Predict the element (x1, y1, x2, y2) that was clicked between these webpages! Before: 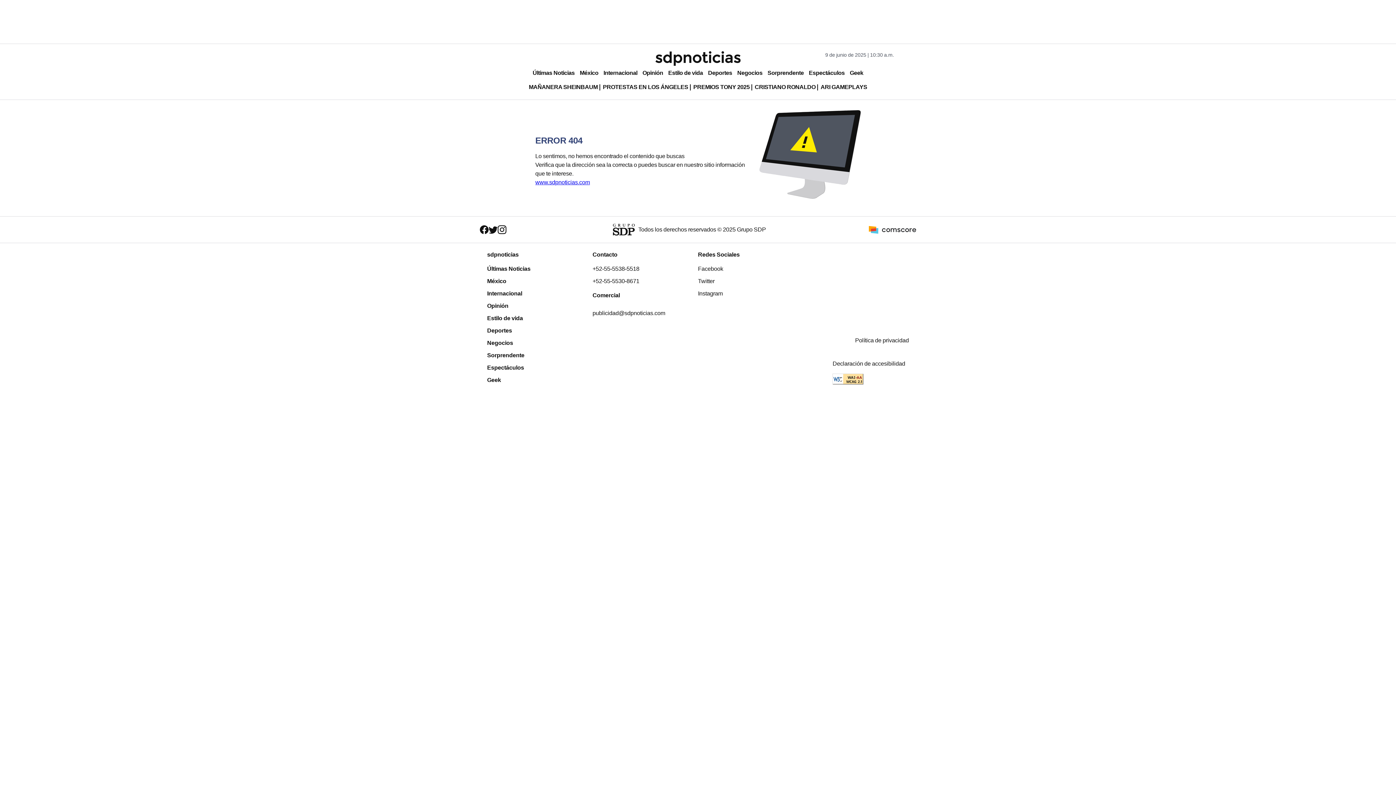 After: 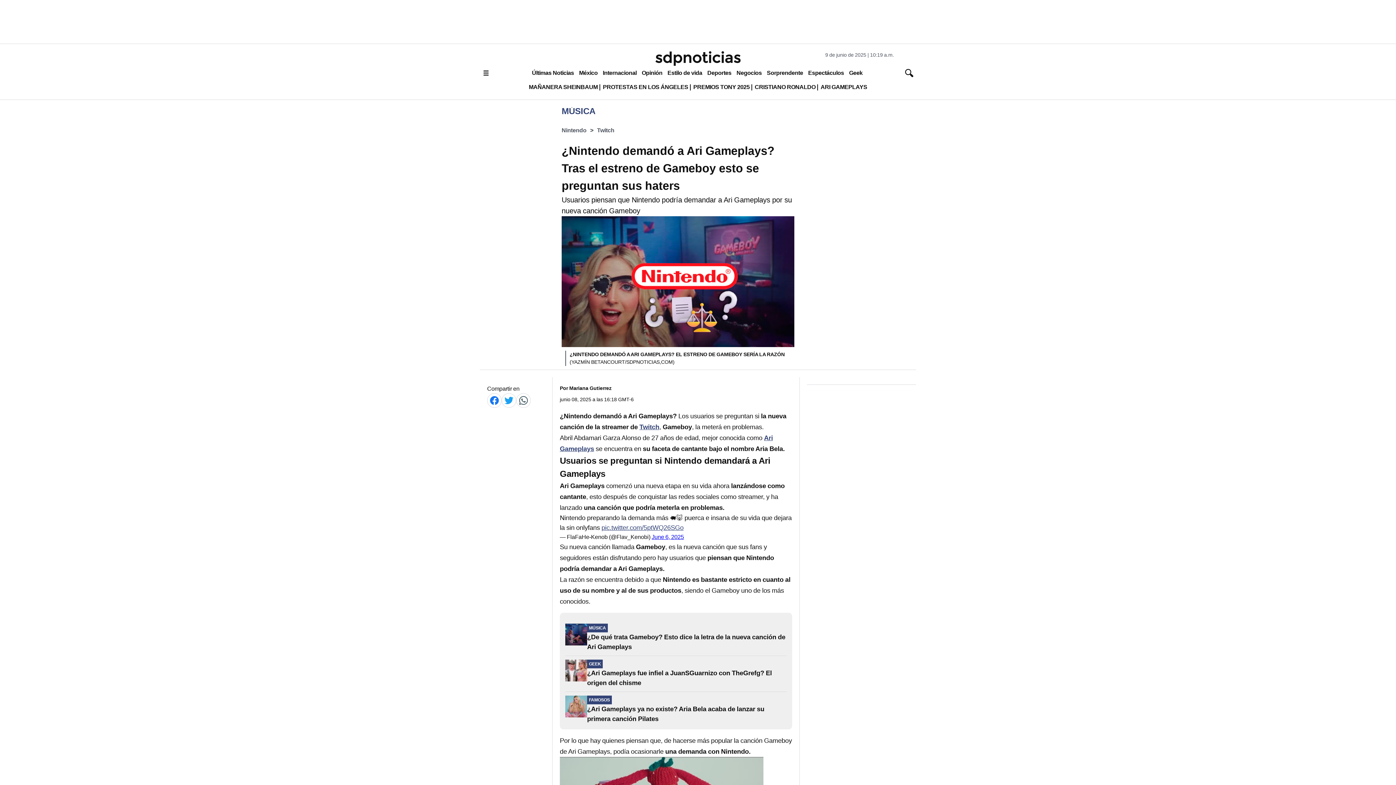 Action: label: ARI GAMEPLAYS bbox: (818, 80, 869, 93)